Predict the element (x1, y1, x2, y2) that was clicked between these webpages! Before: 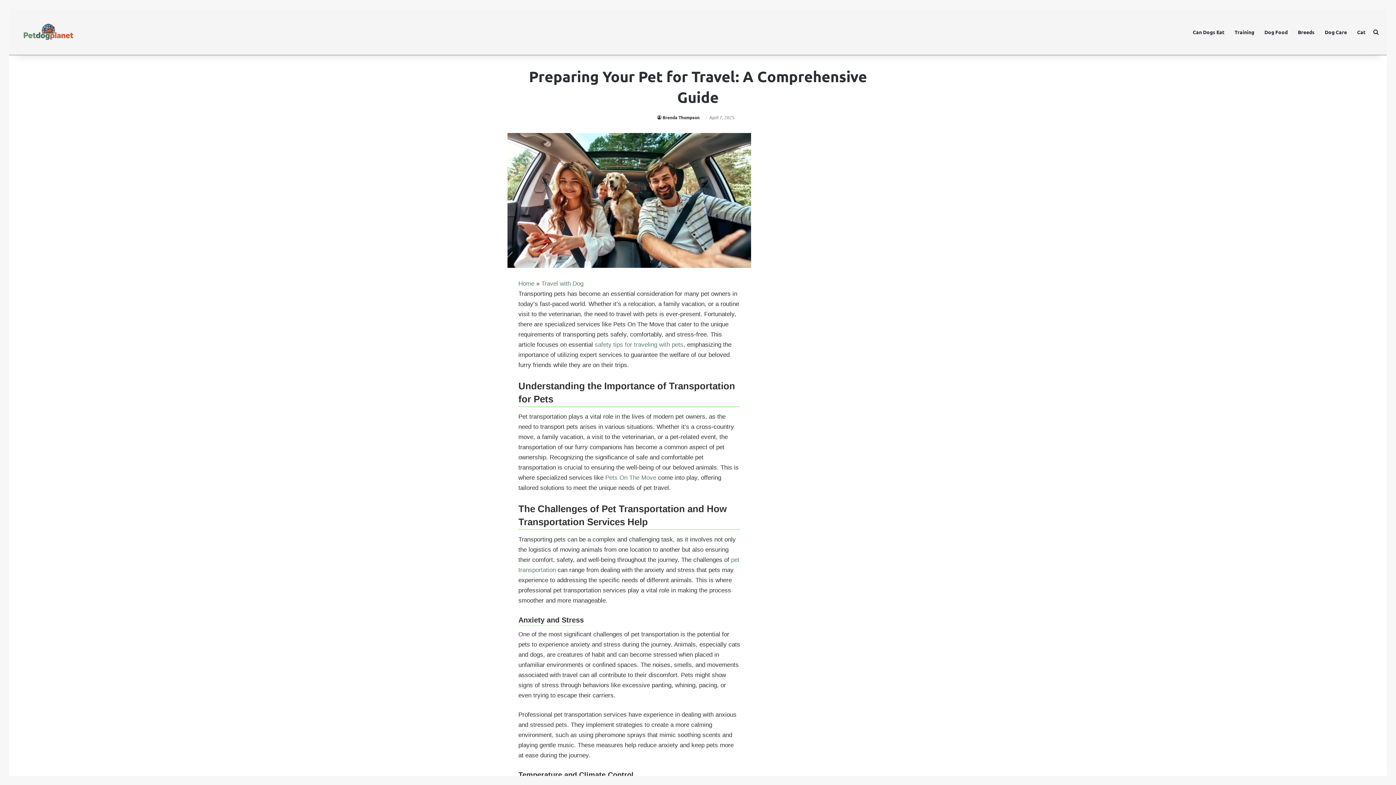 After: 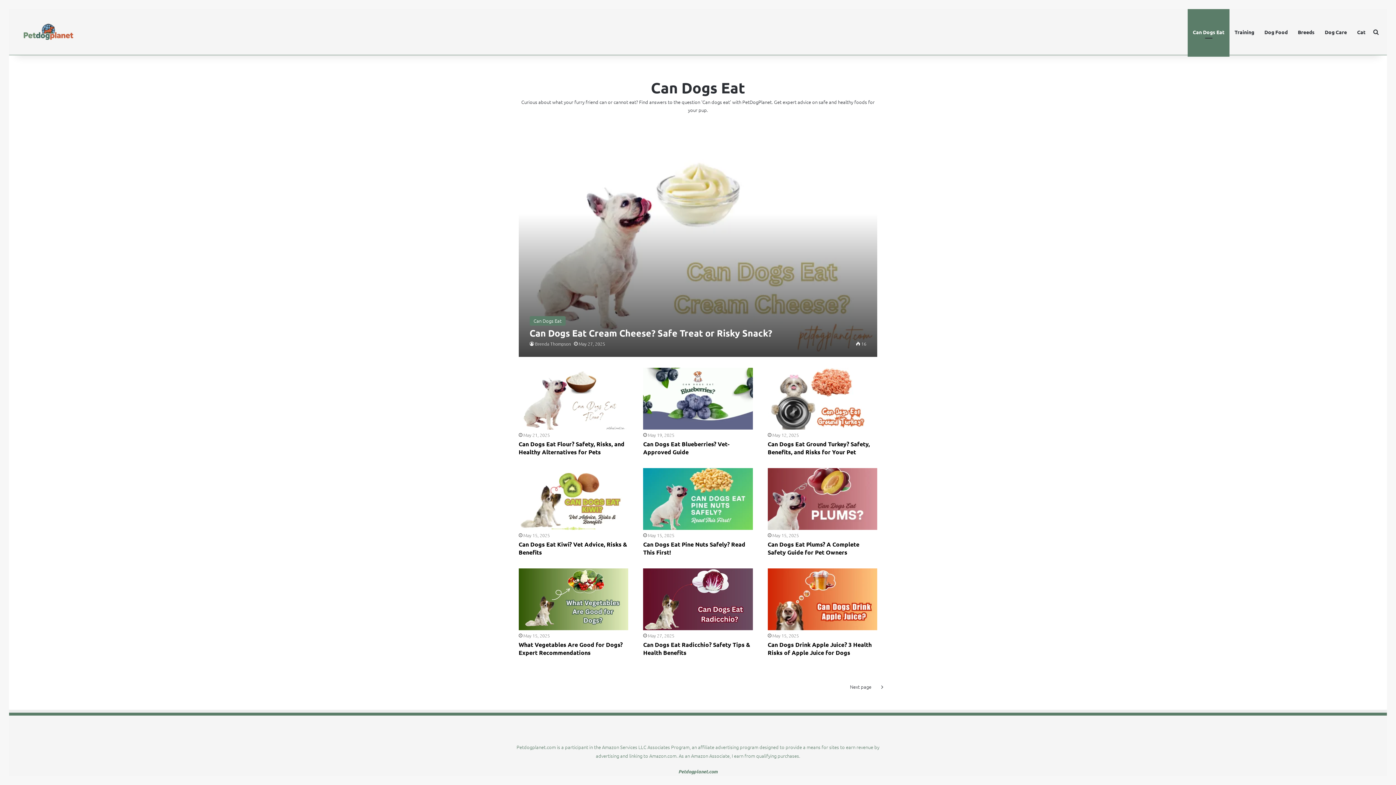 Action: bbox: (1188, 9, 1229, 54) label: Can Dogs Eat